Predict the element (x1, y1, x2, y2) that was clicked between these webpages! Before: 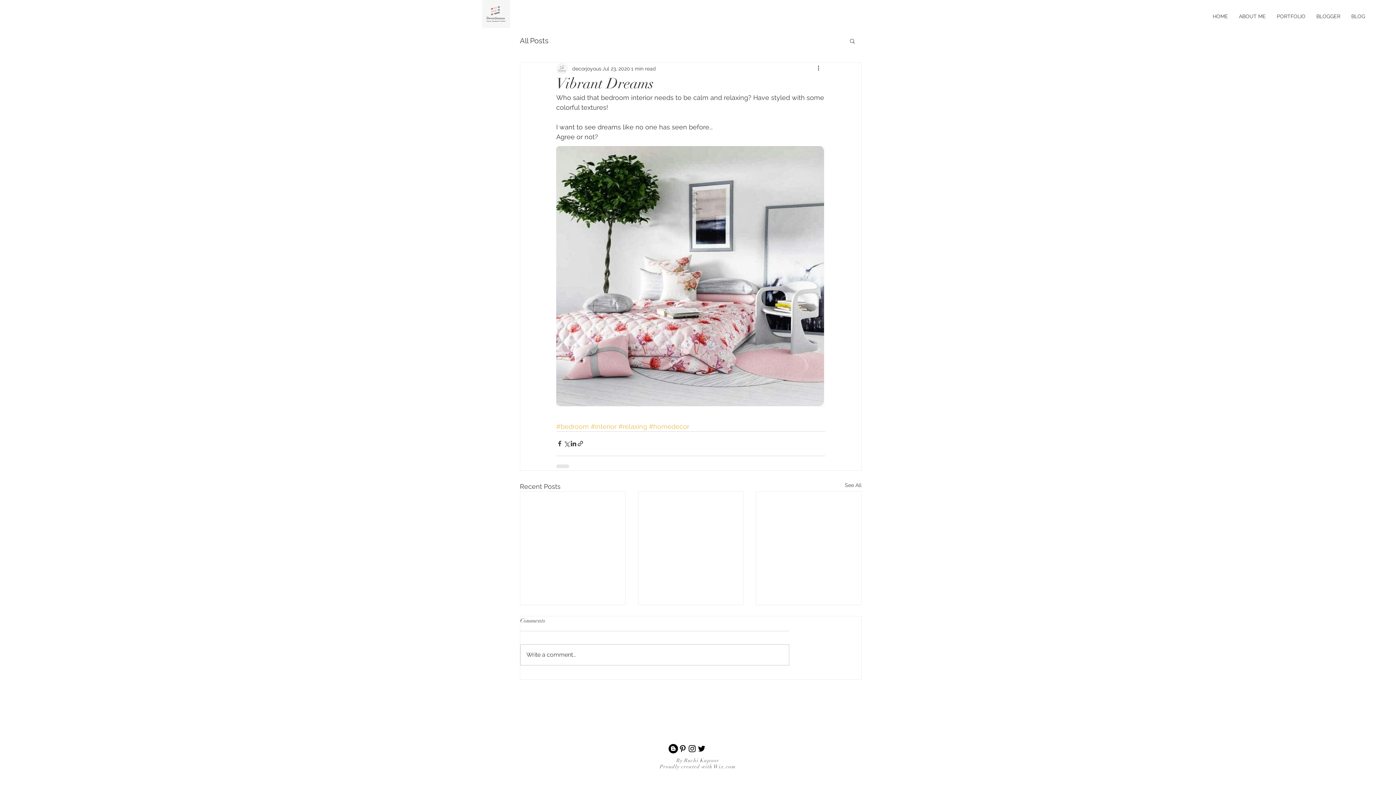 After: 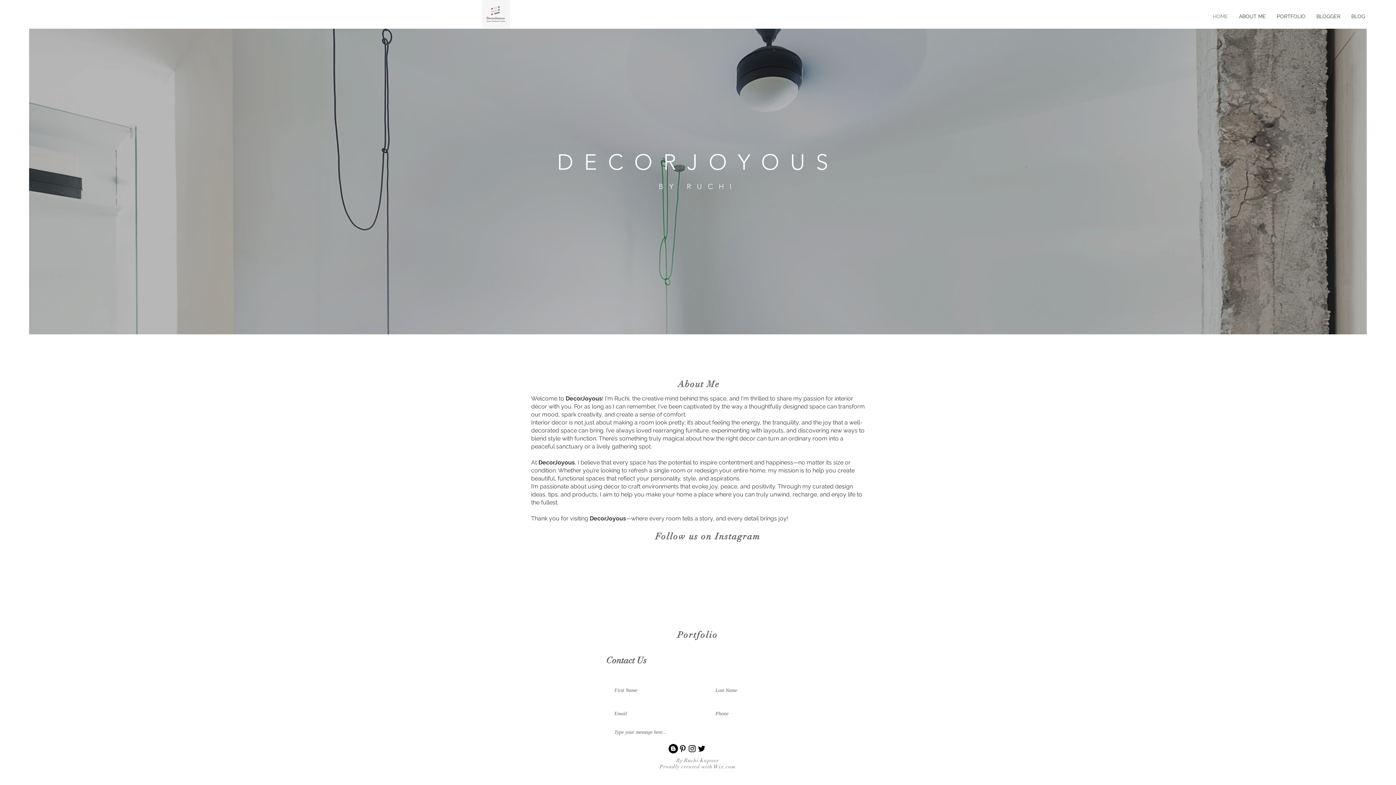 Action: bbox: (1207, 7, 1233, 25) label: HOME